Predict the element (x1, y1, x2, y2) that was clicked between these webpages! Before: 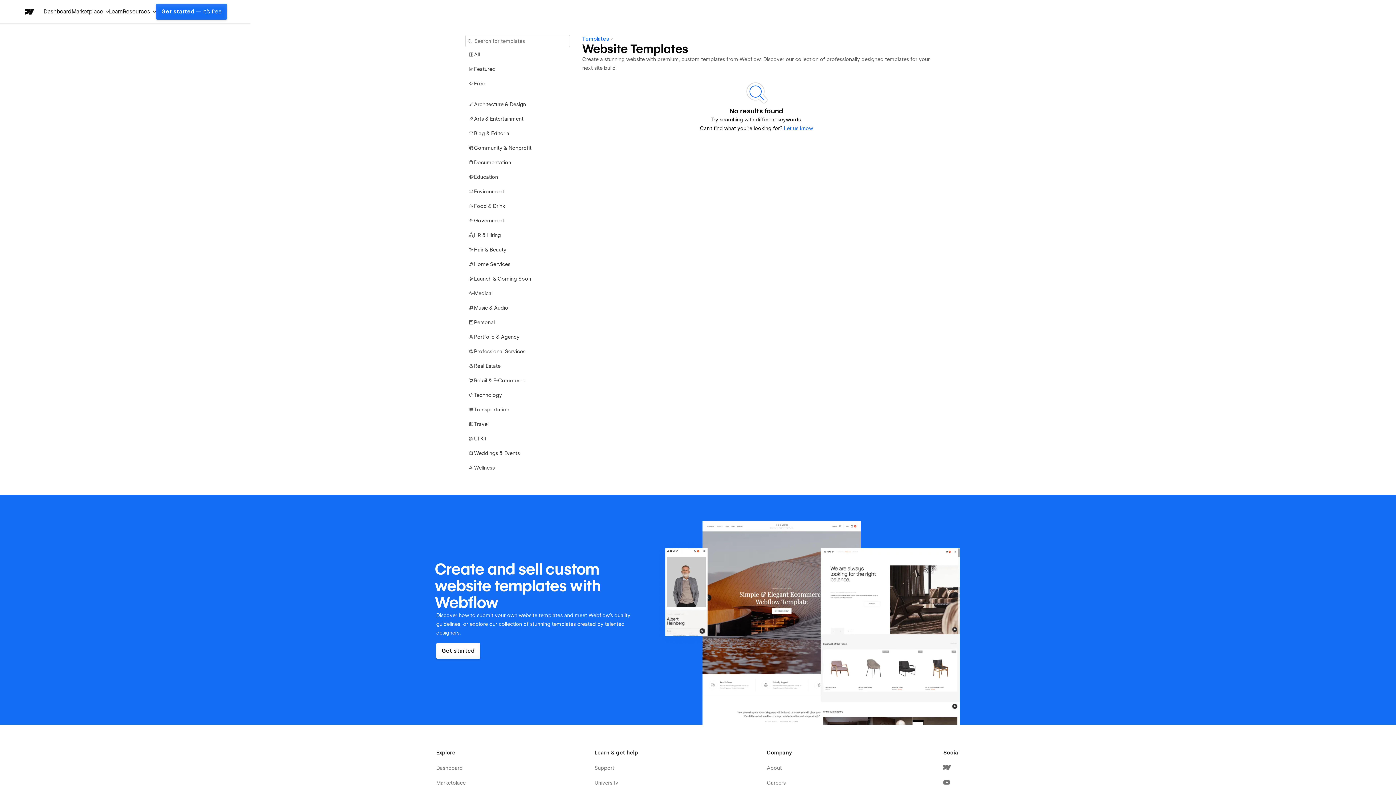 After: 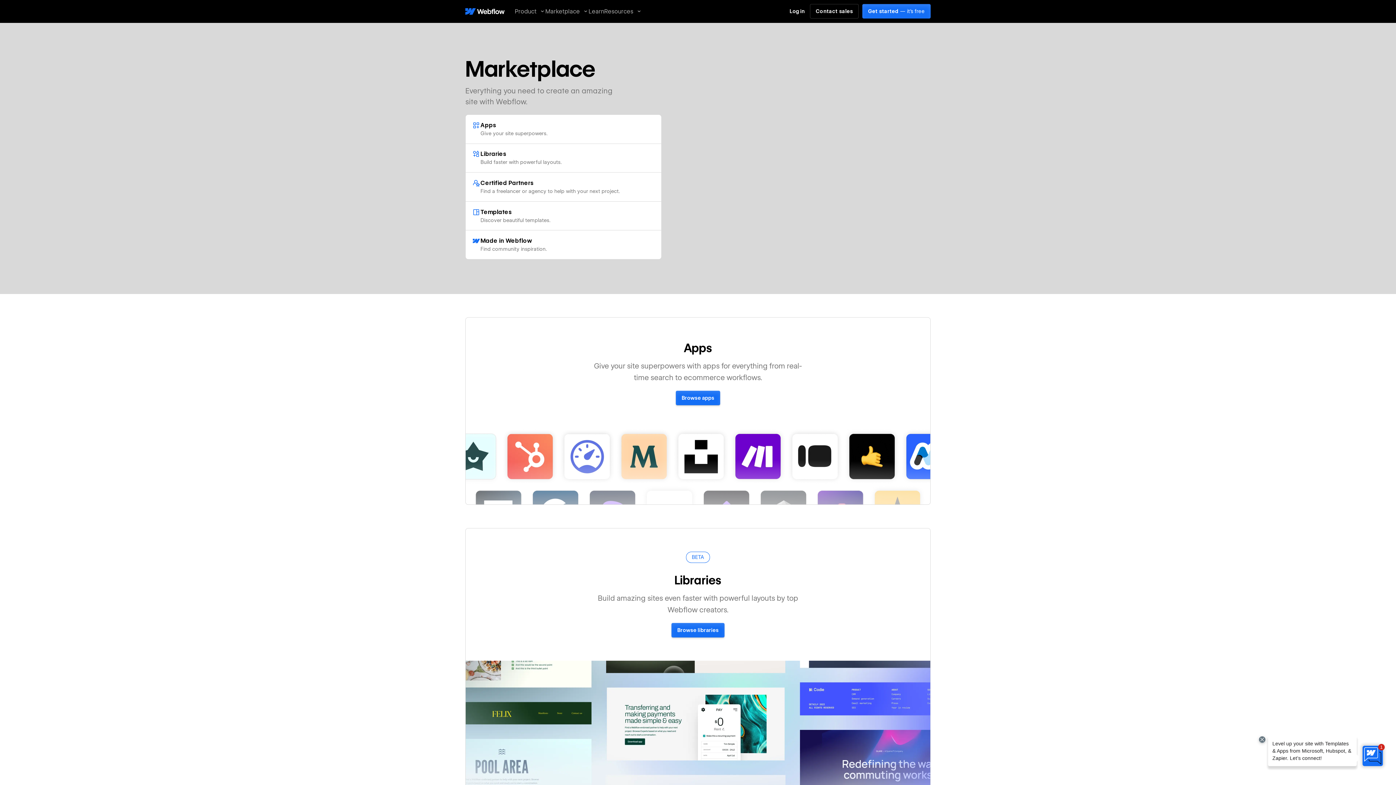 Action: bbox: (436, 779, 465, 787) label: Marketplace